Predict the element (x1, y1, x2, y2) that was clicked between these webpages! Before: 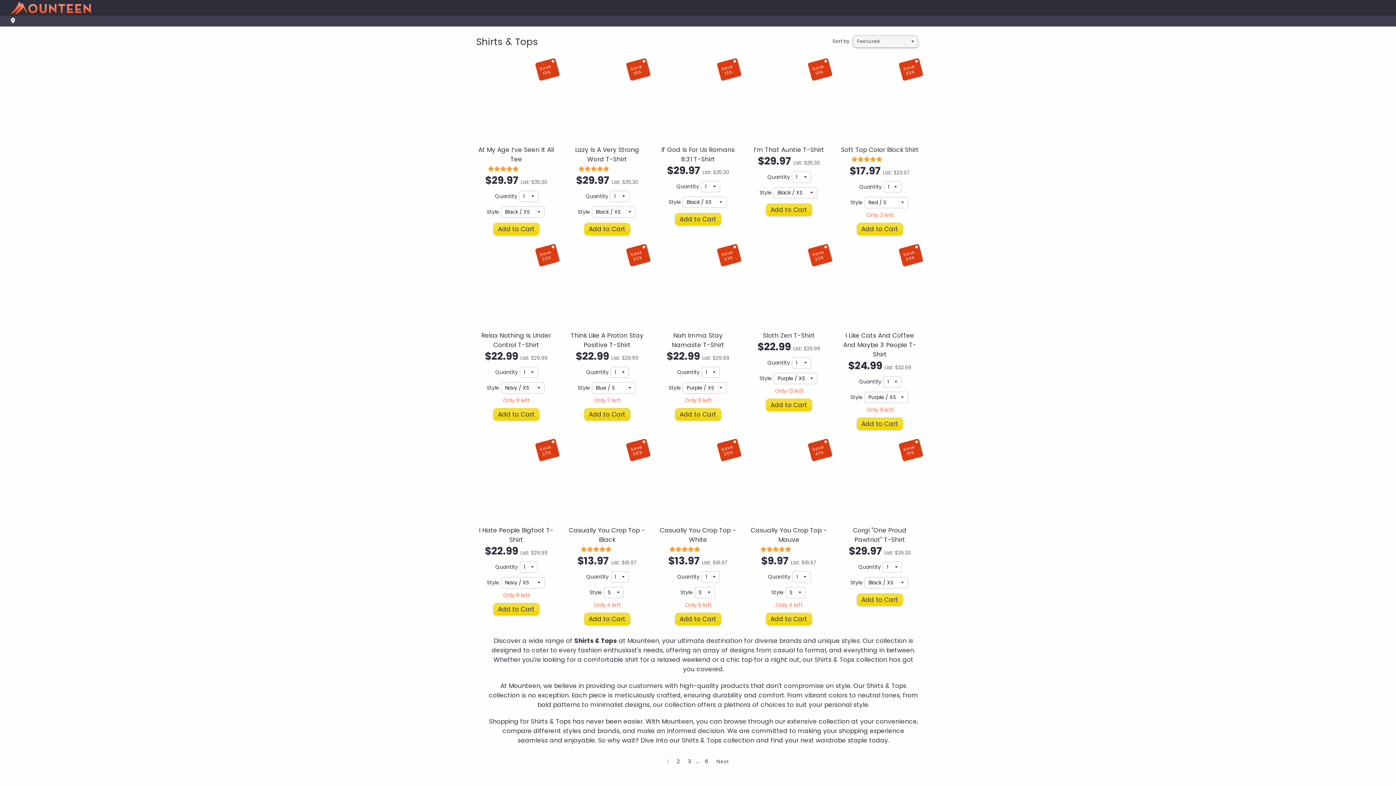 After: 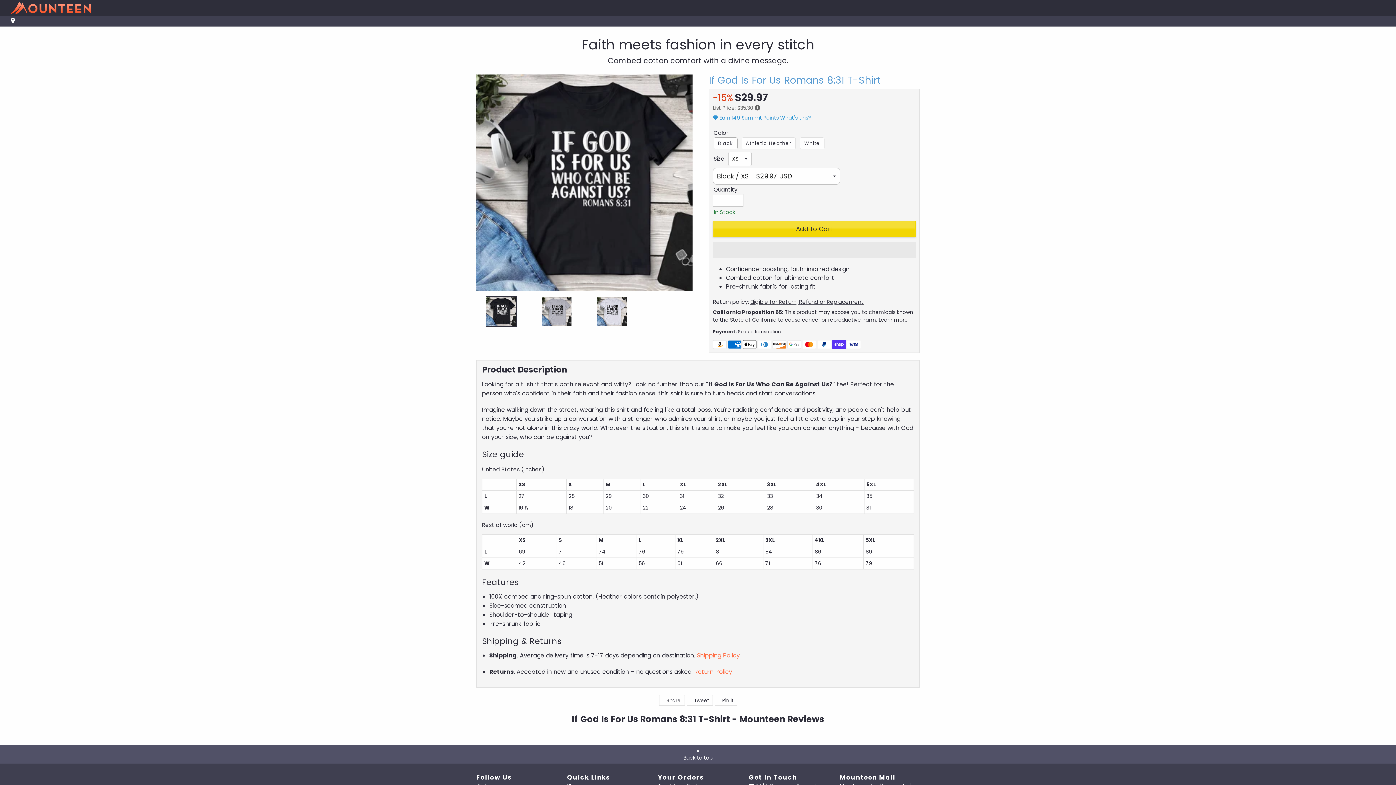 Action: label: If God Is For Us Romans 8:31 T-Shirt
$29.97 List: $35.30 bbox: (658, 140, 738, 177)